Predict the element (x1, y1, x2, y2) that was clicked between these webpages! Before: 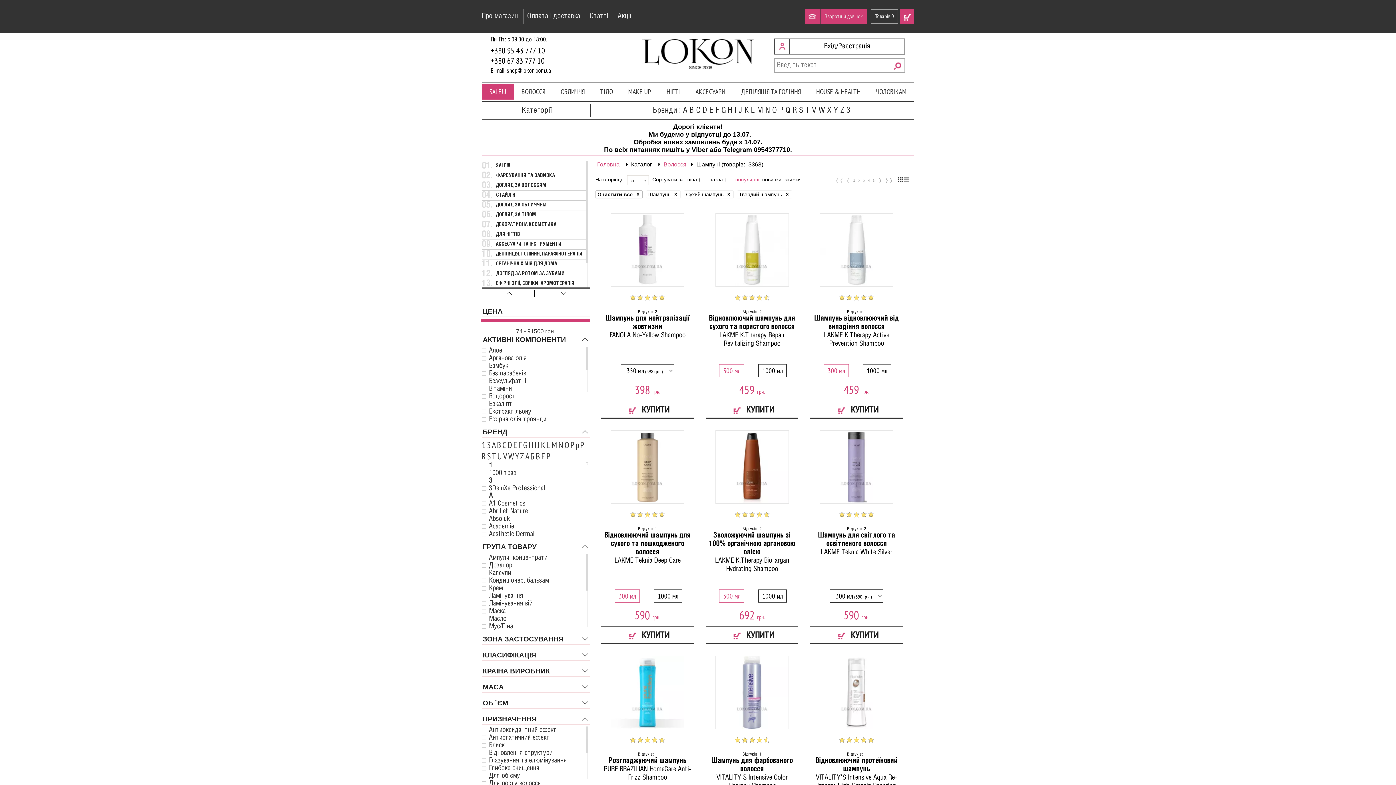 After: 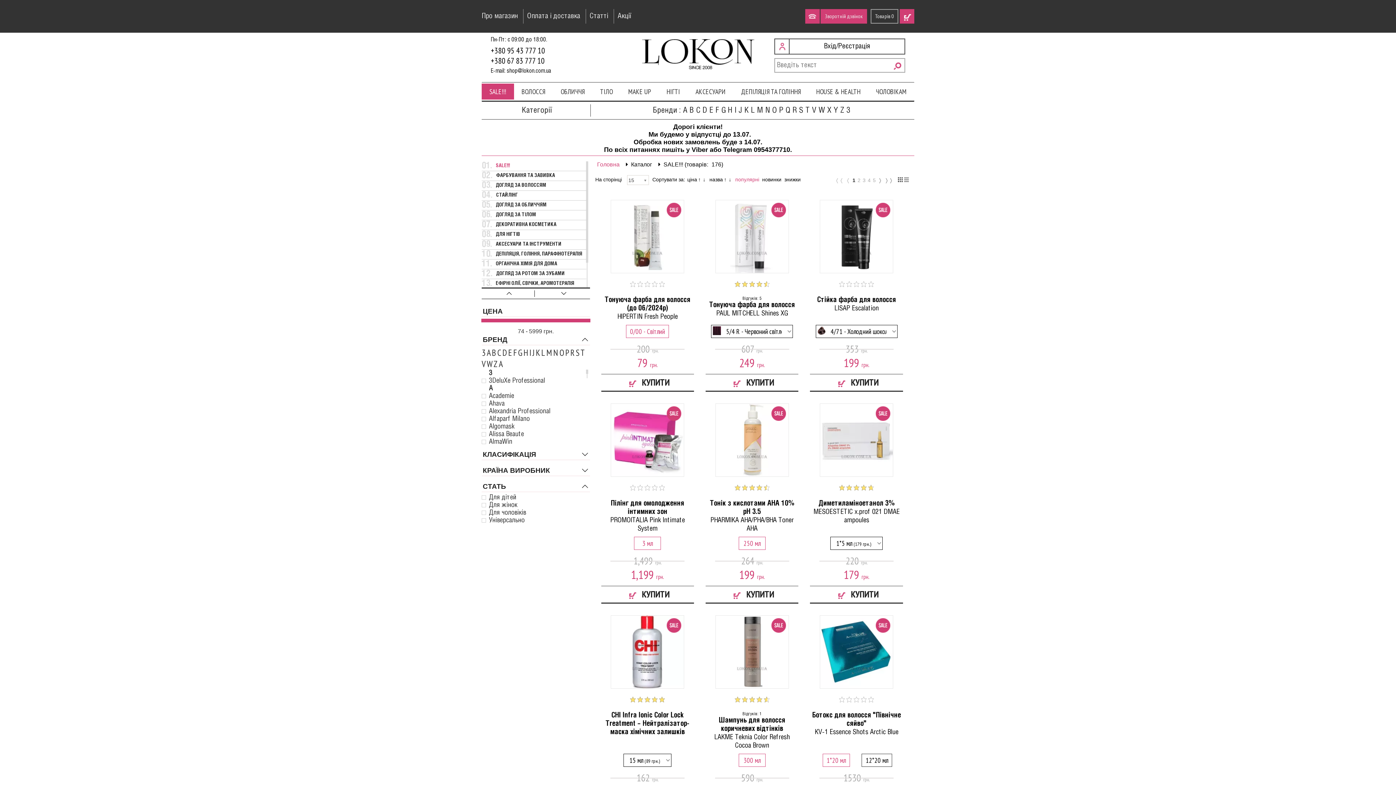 Action: bbox: (481, 161, 586, 170) label: SALE!!!